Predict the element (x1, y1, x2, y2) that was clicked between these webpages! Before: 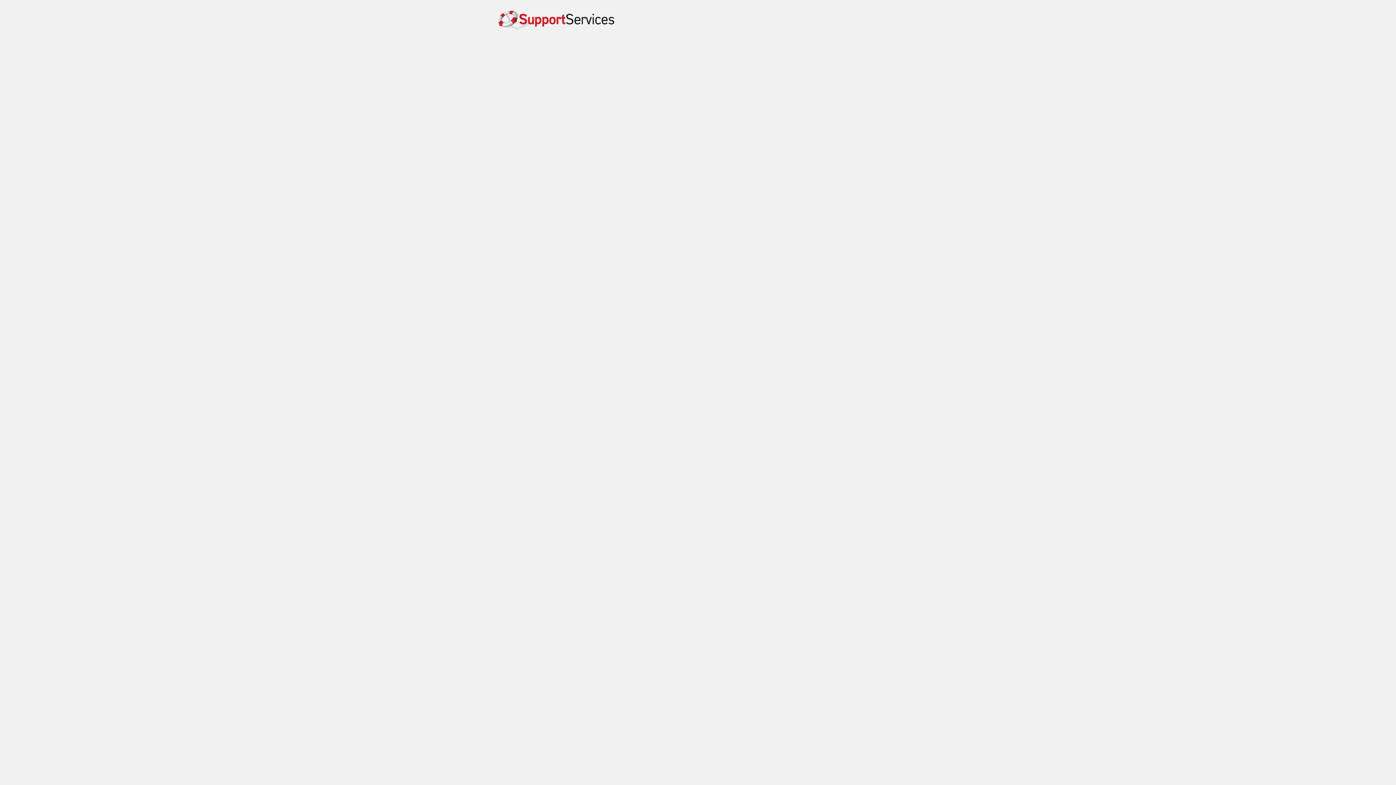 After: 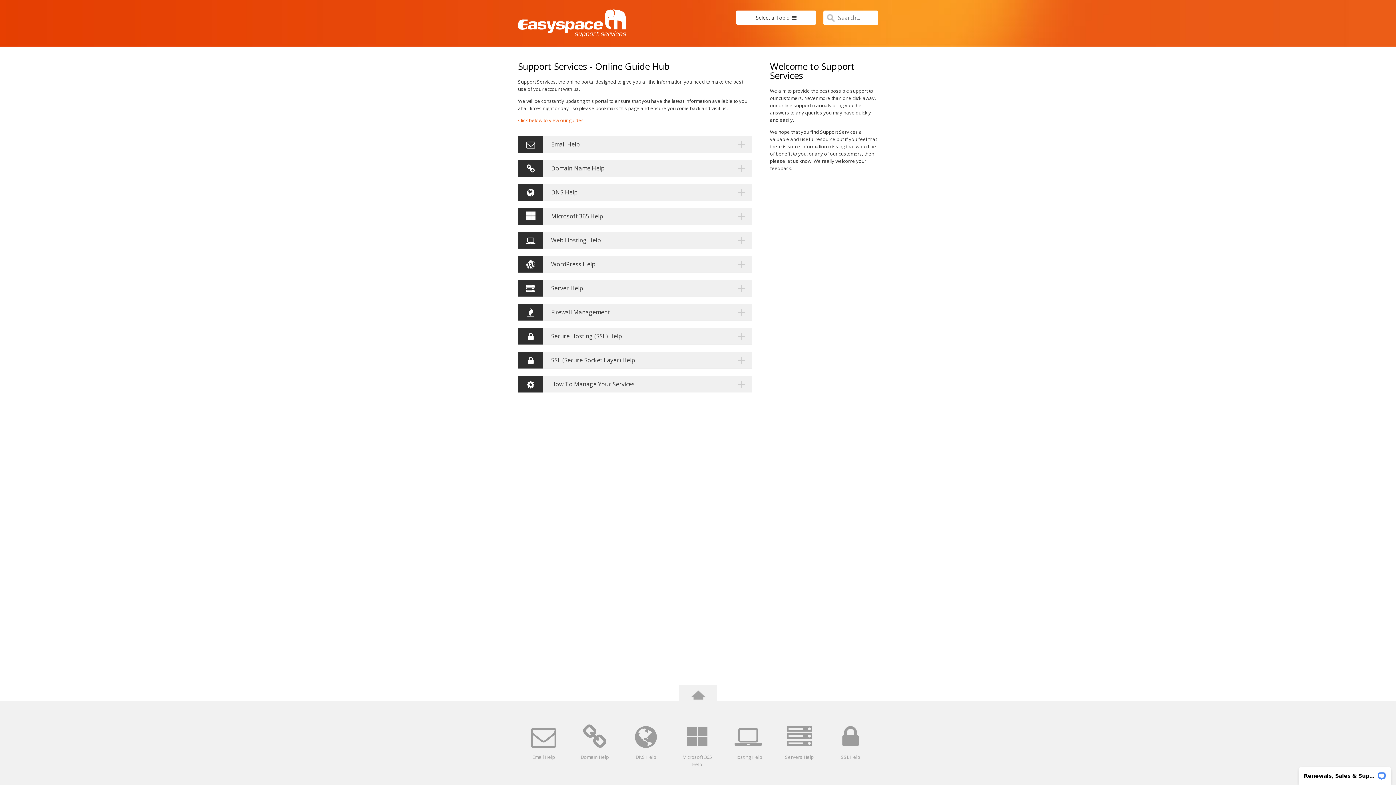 Action: bbox: (498, 16, 614, 40)